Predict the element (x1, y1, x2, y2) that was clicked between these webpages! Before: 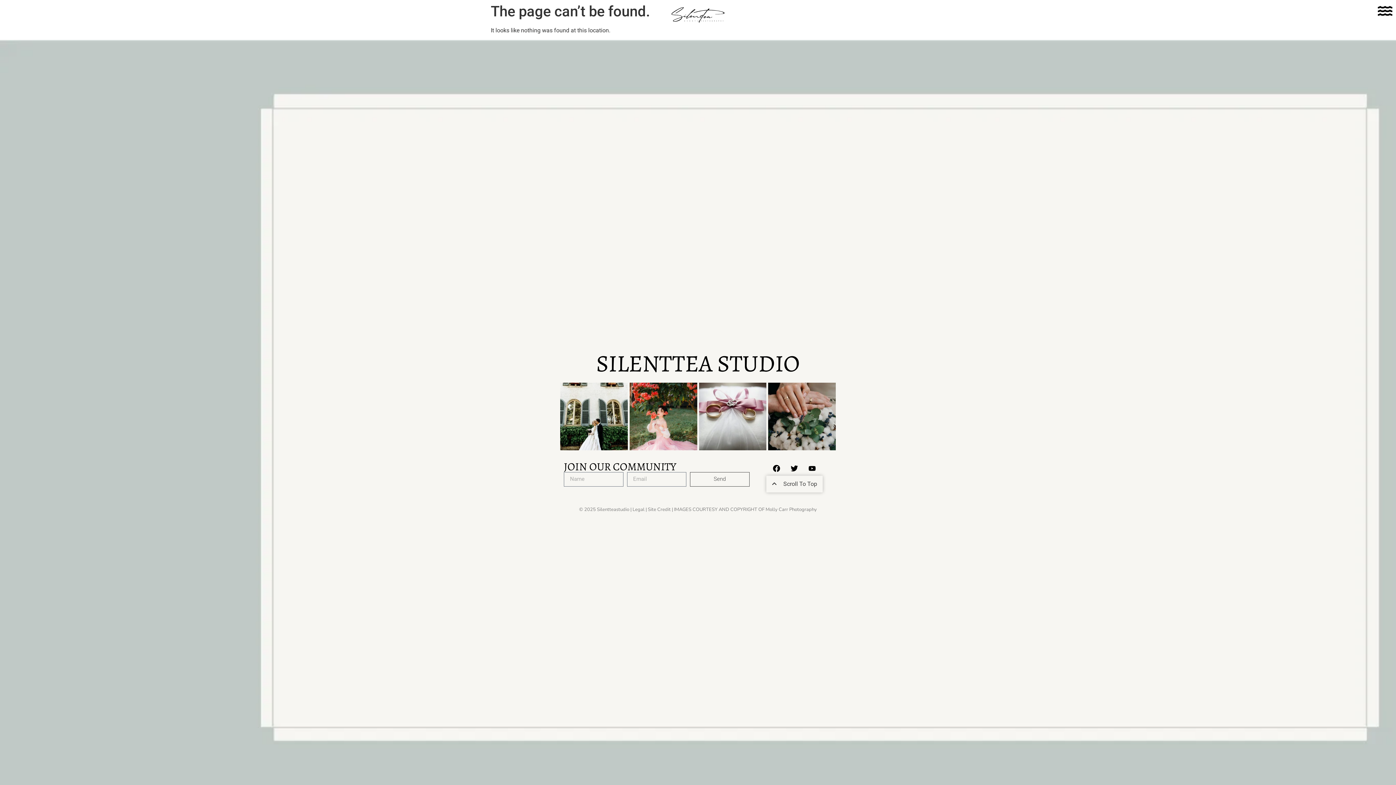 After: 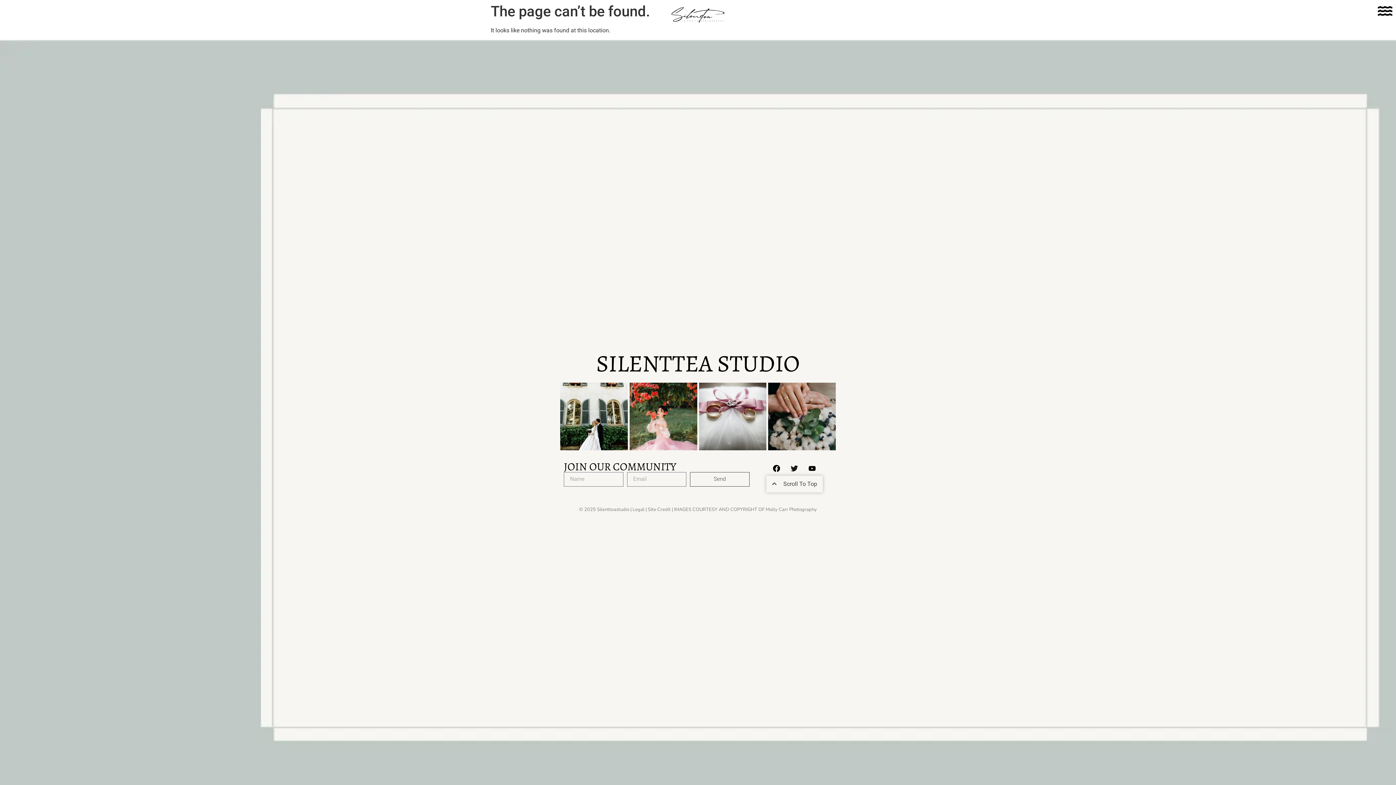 Action: label: Twitter bbox: (787, 461, 801, 475)